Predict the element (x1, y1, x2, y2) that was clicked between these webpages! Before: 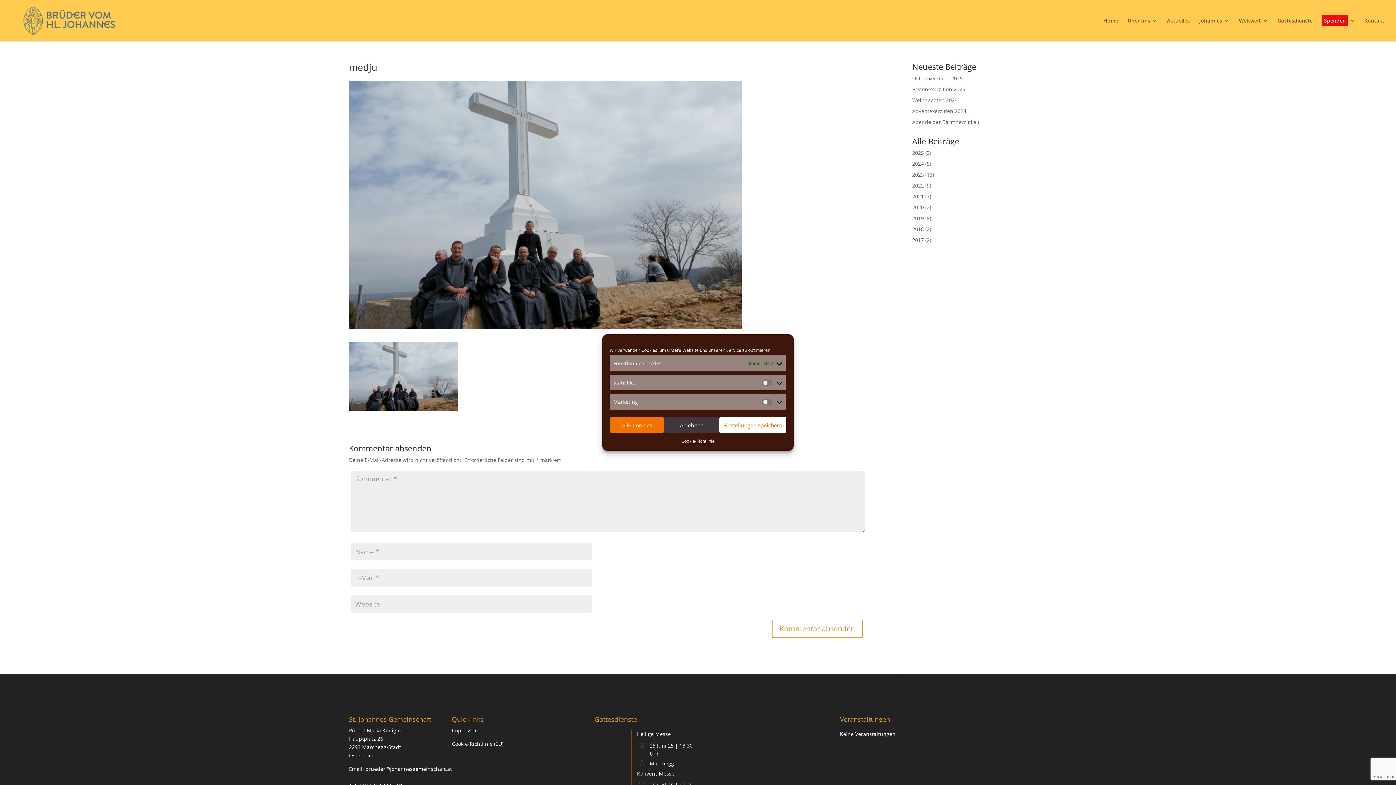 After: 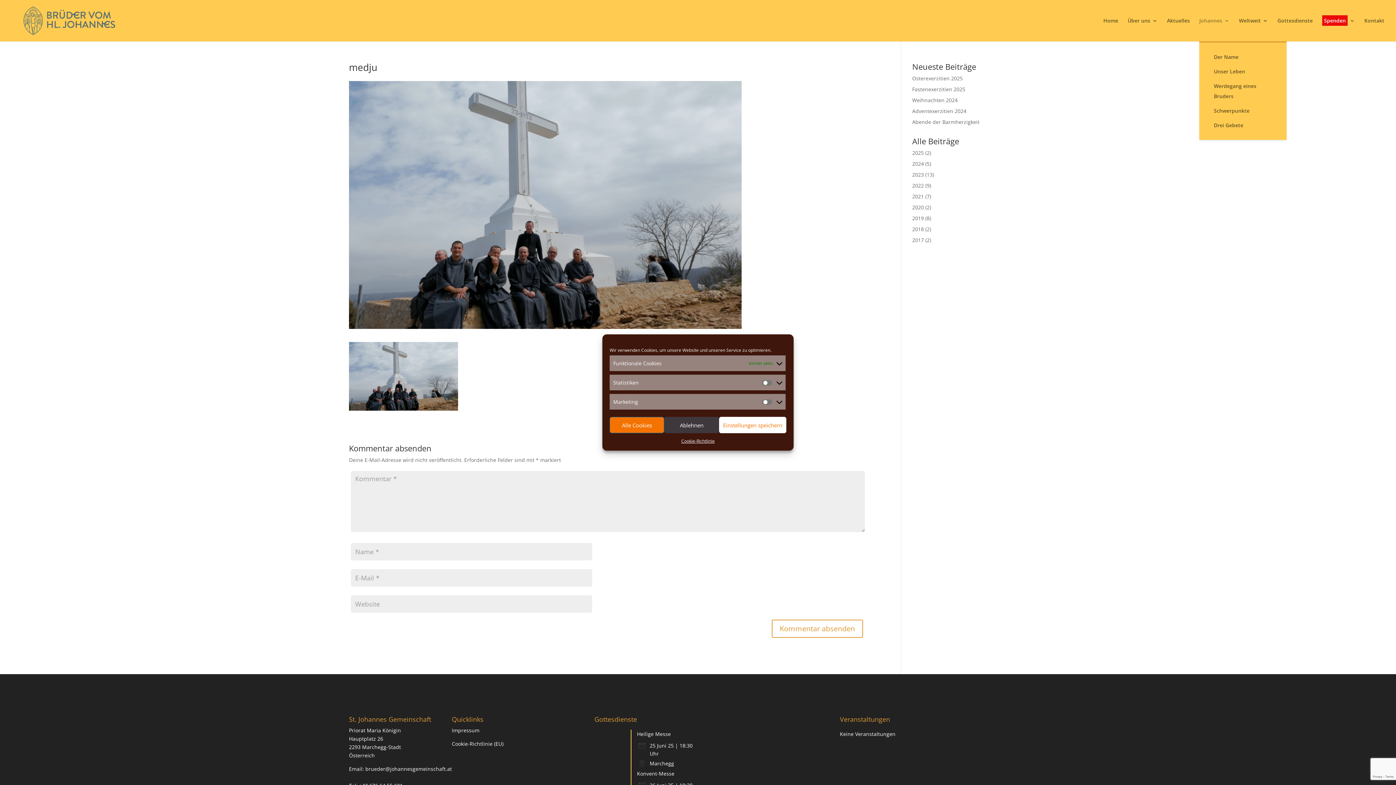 Action: label: Johannes bbox: (1199, 18, 1229, 41)